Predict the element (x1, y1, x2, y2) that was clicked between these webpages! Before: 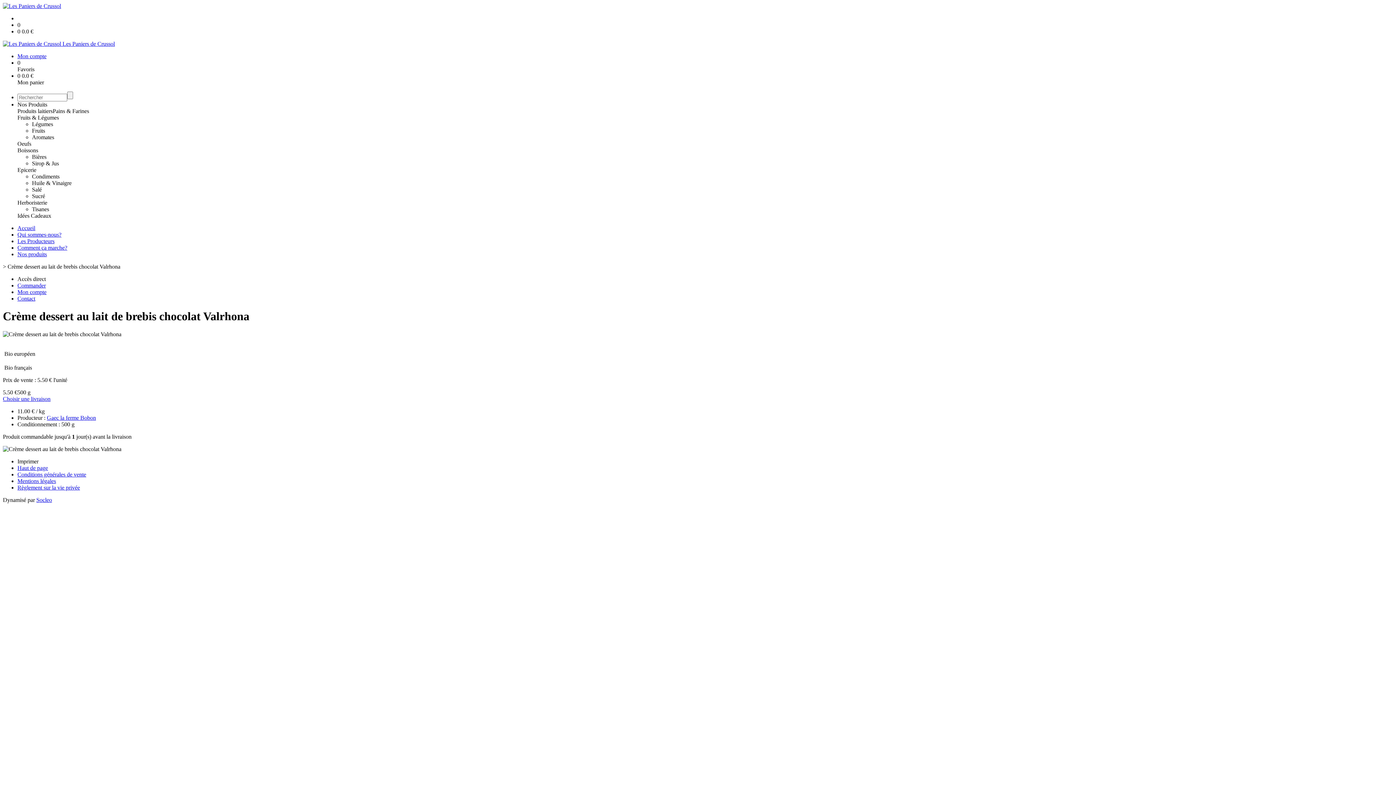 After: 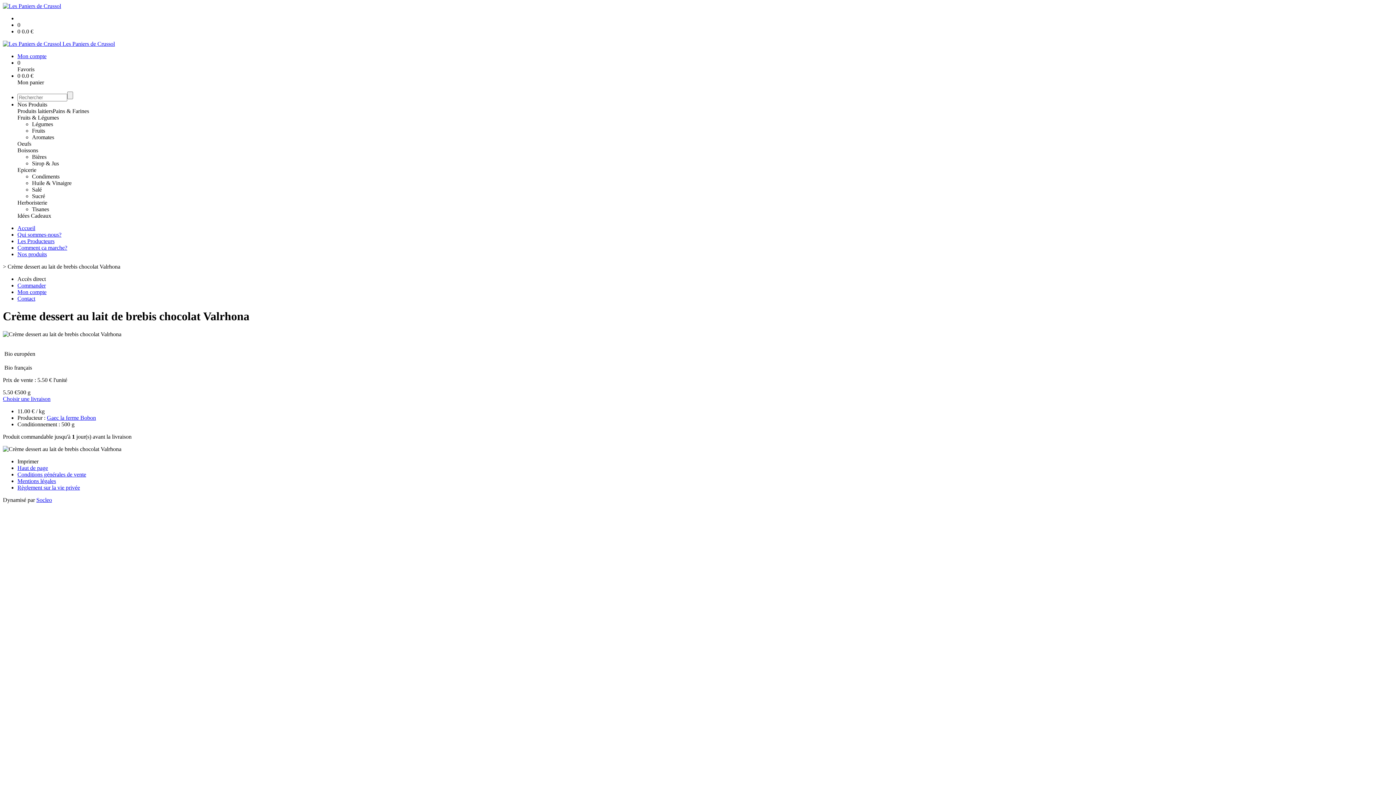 Action: label: Boissons bbox: (17, 147, 38, 153)